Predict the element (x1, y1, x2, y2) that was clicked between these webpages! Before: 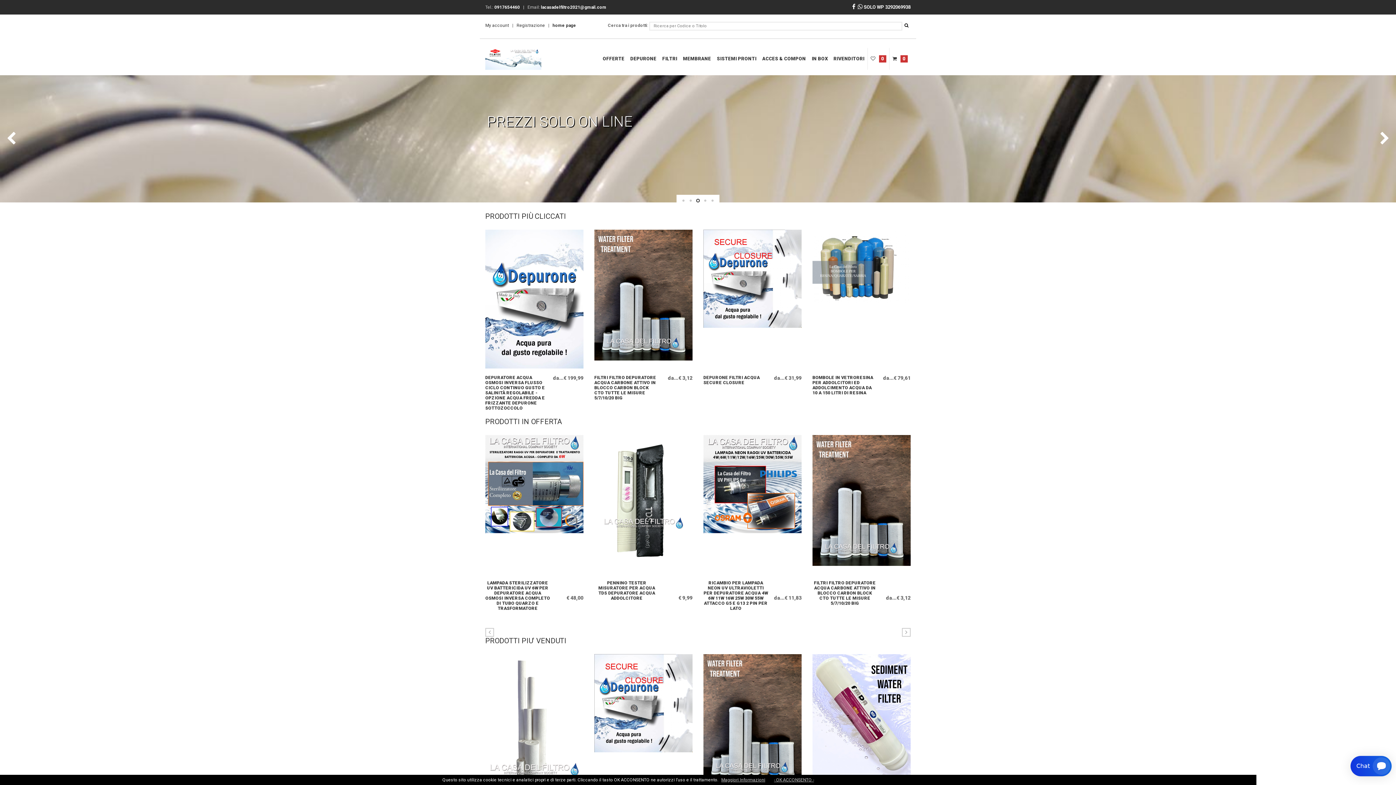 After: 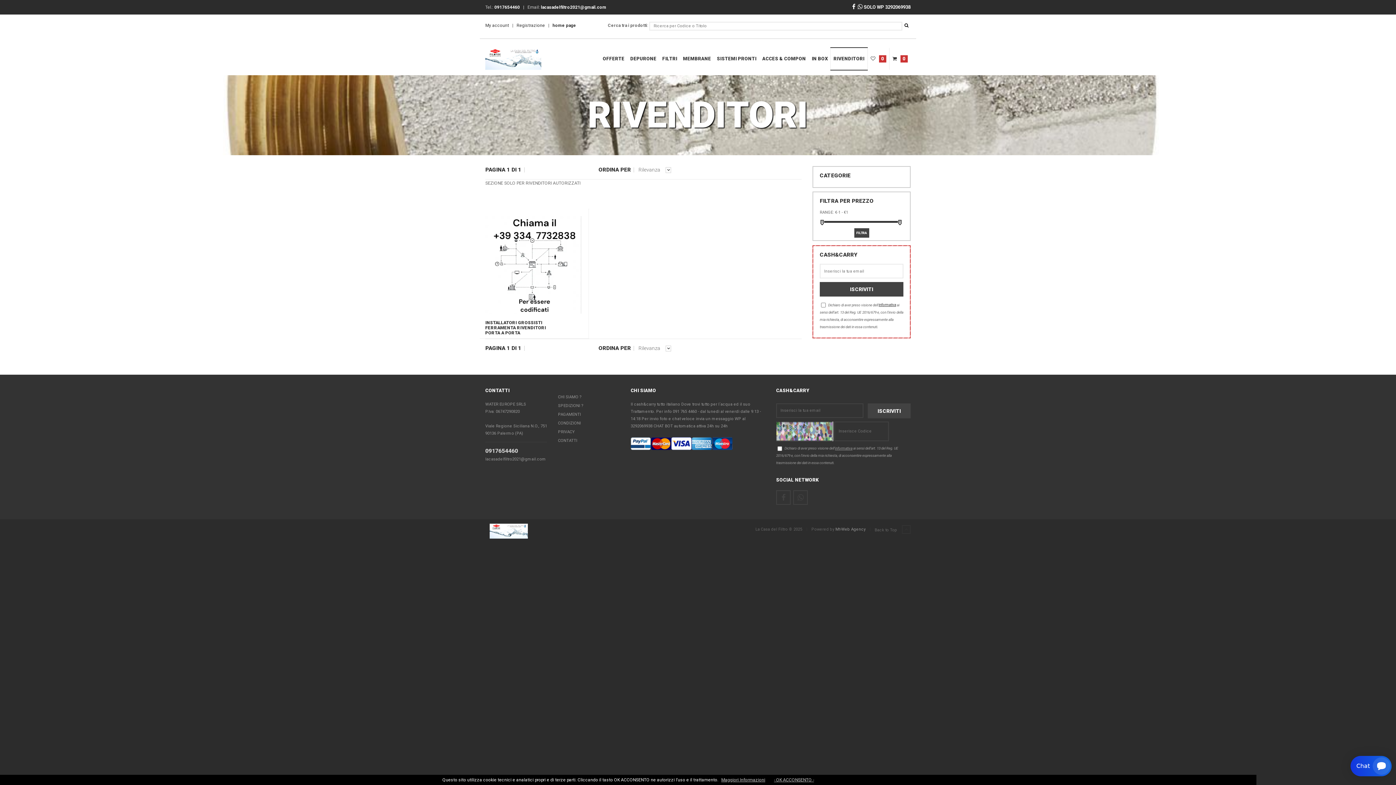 Action: bbox: (830, 48, 867, 69) label: RIVENDITORI